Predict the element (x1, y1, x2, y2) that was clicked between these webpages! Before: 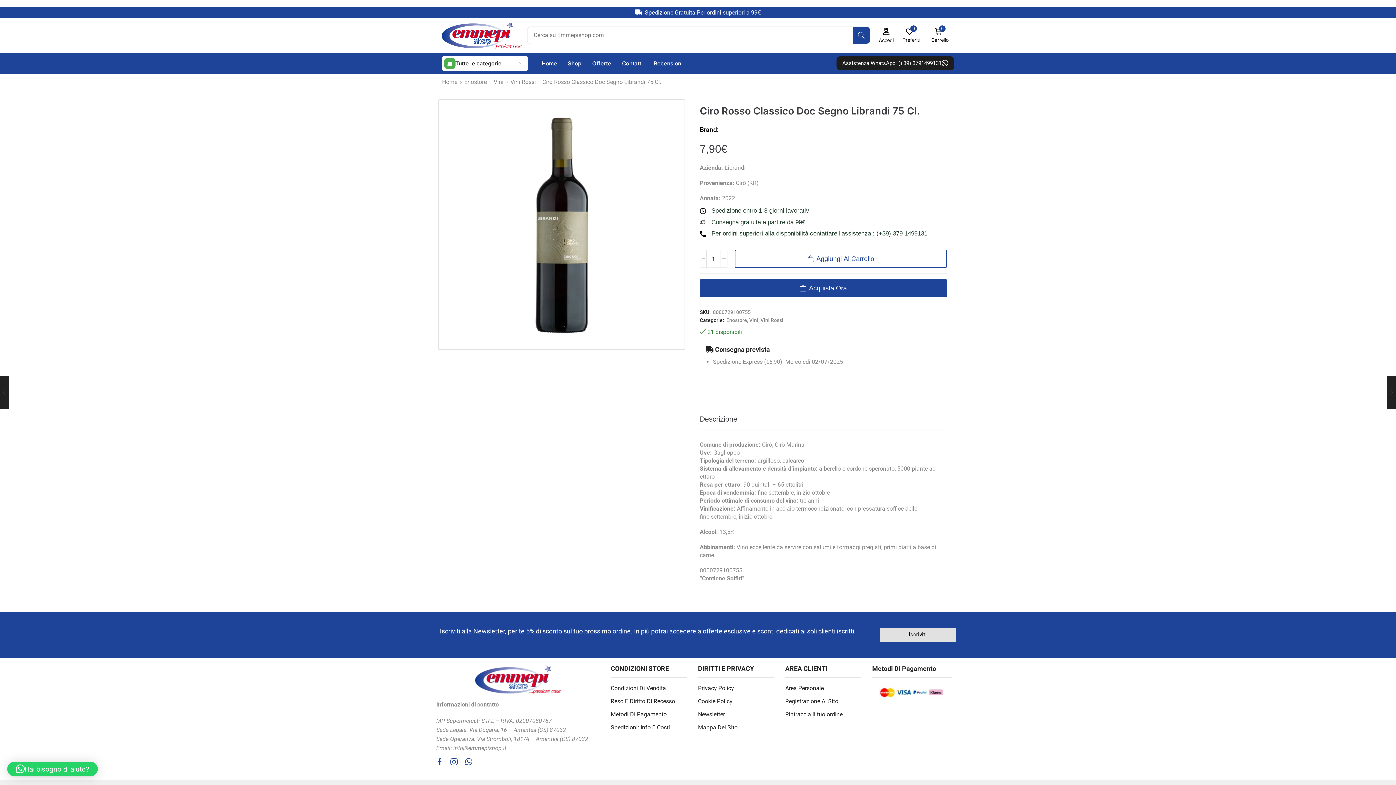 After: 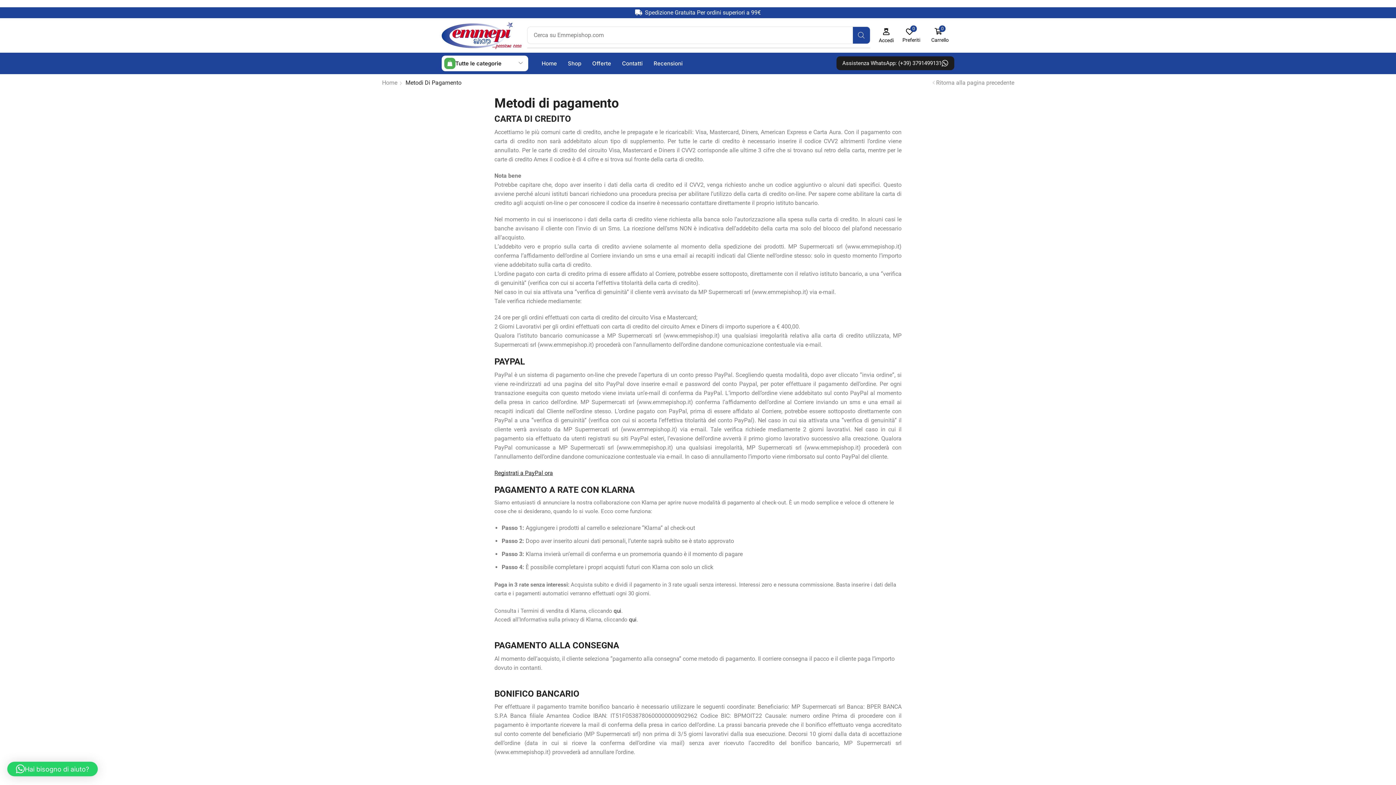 Action: label: Metodi Di Pagamento bbox: (610, 711, 666, 718)